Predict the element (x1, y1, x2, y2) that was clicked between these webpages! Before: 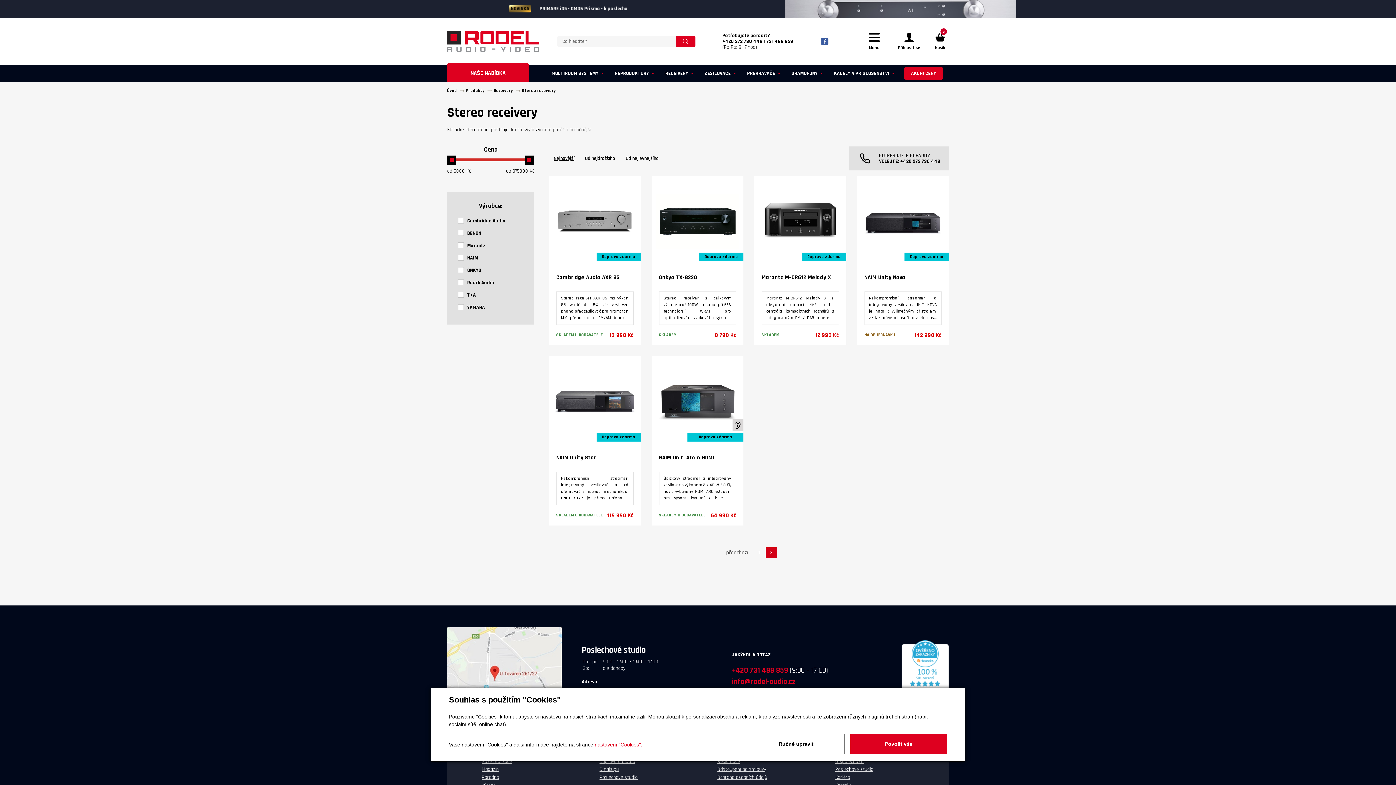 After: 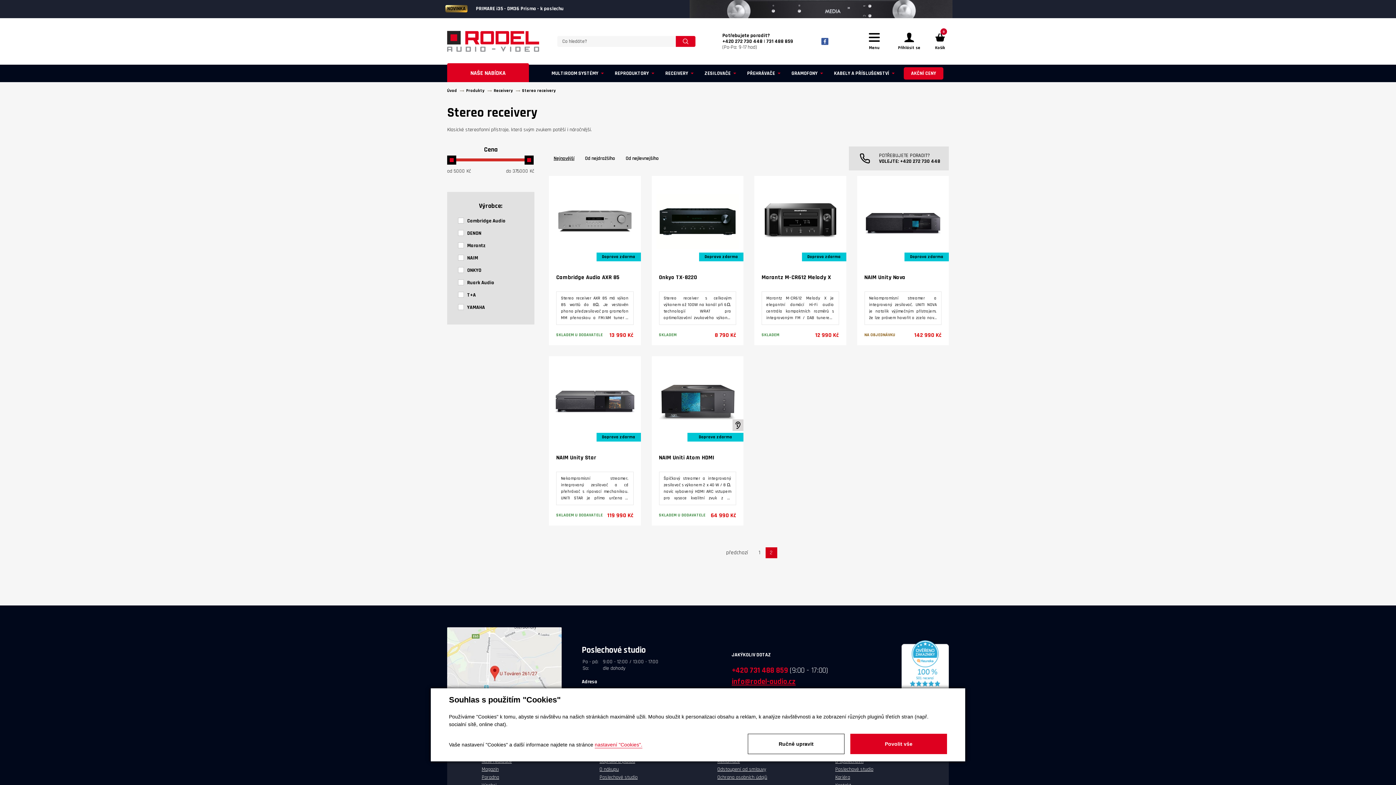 Action: label: info@rodel-audio.cz bbox: (731, 678, 795, 685)